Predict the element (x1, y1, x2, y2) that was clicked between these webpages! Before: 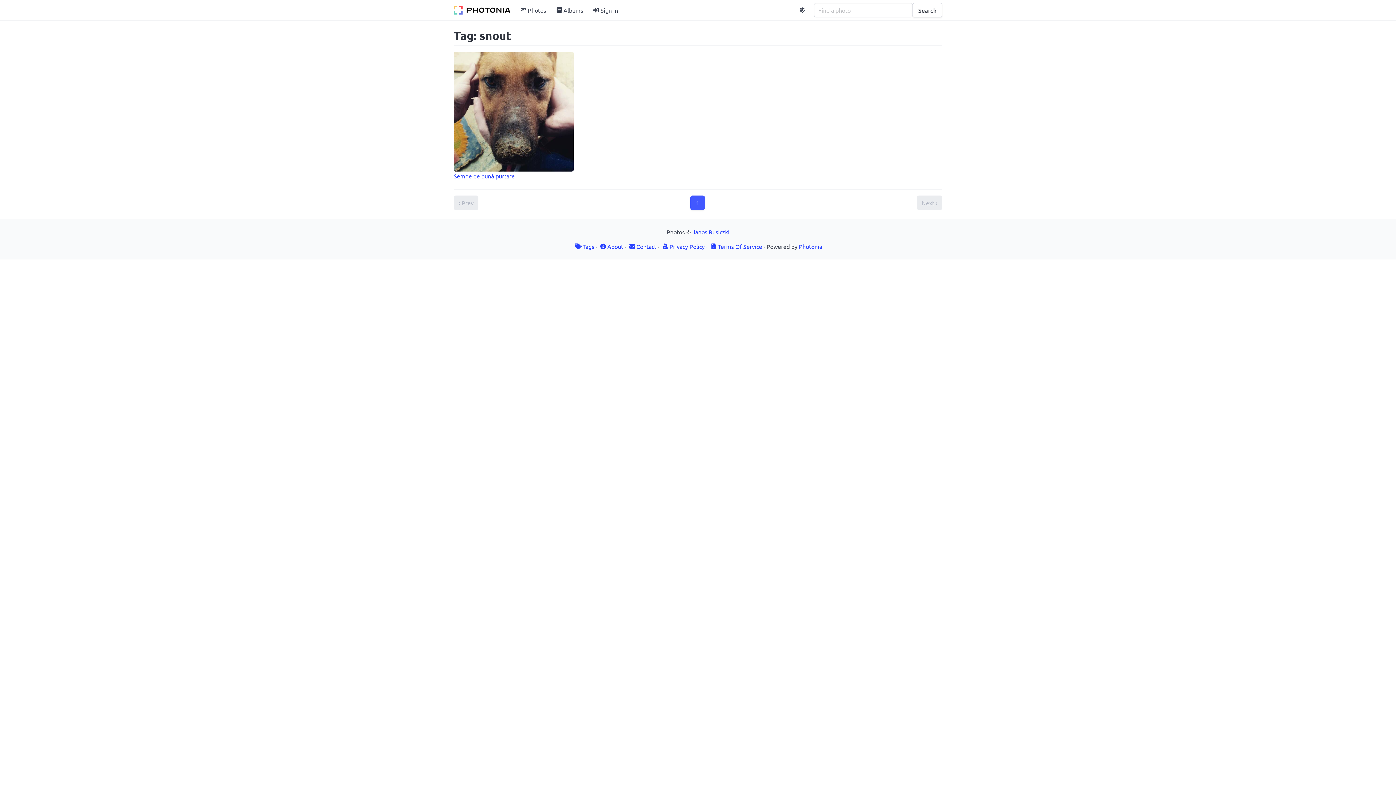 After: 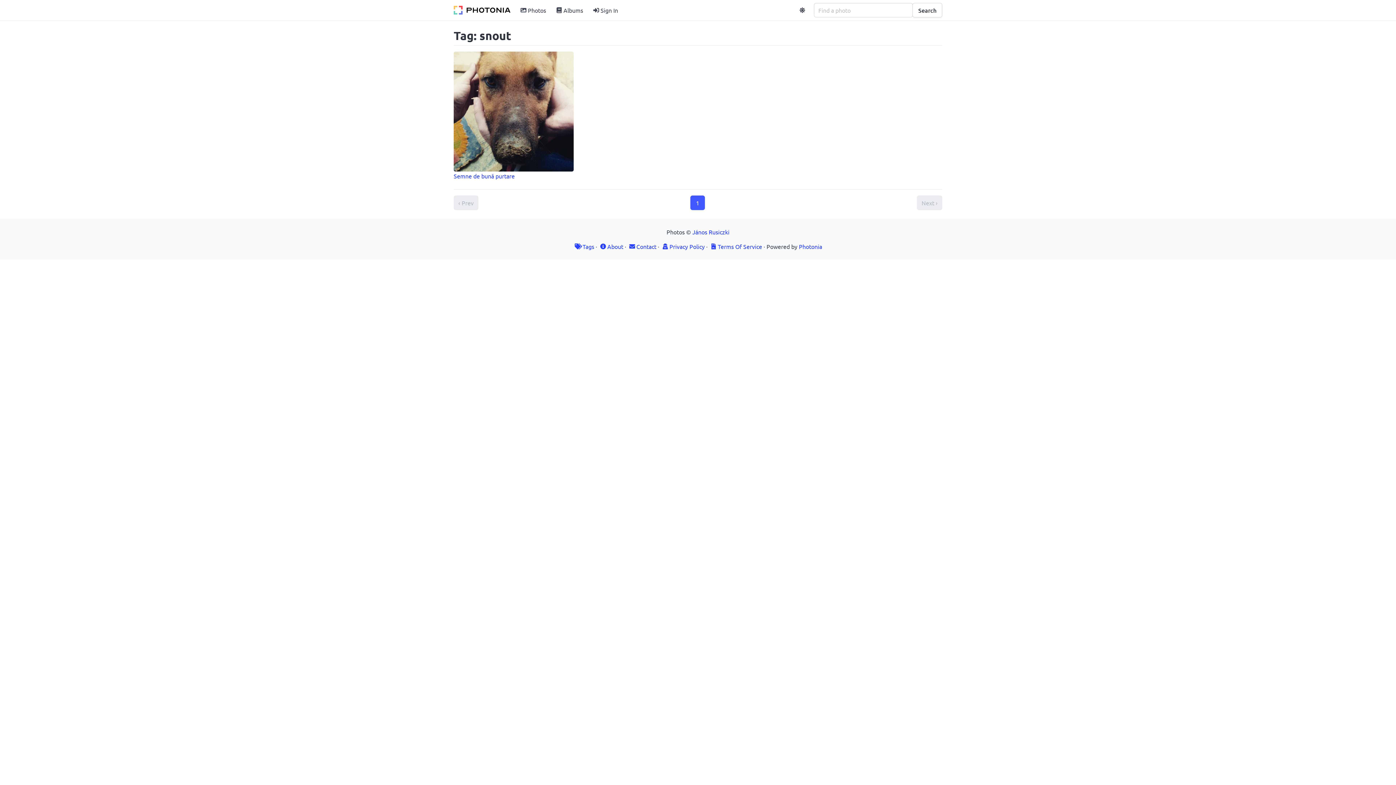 Action: bbox: (917, 195, 942, 210) label: Next ›